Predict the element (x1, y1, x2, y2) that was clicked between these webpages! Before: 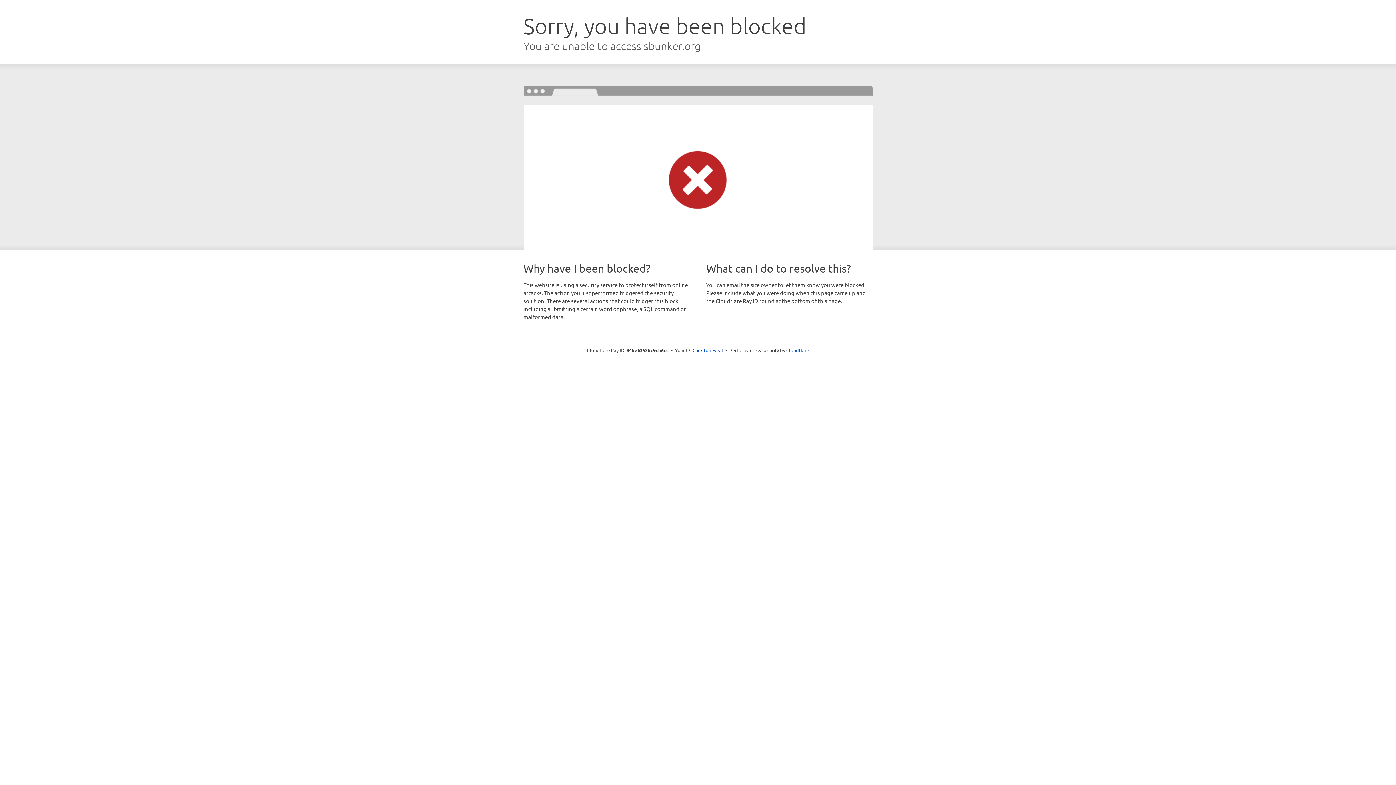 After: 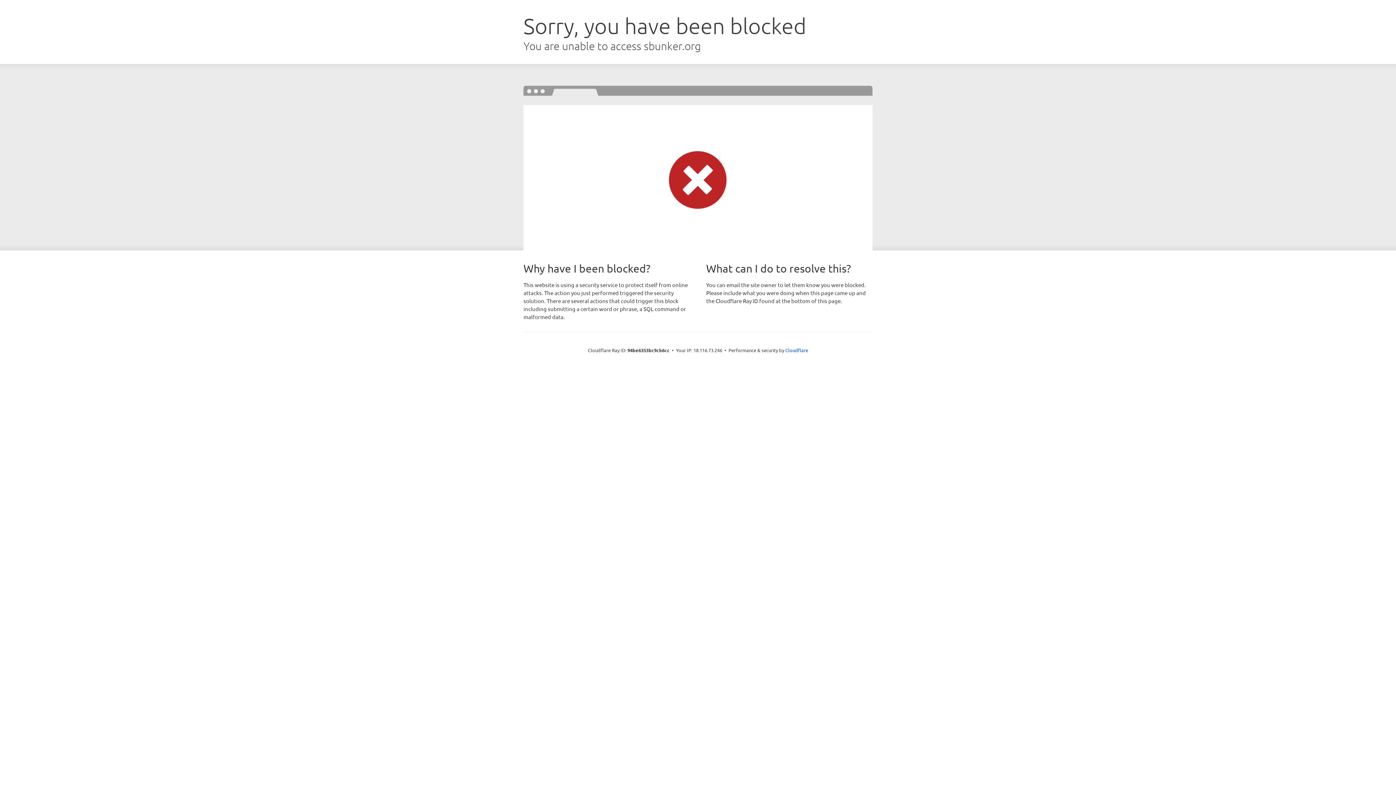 Action: bbox: (692, 346, 723, 353) label: Click to reveal